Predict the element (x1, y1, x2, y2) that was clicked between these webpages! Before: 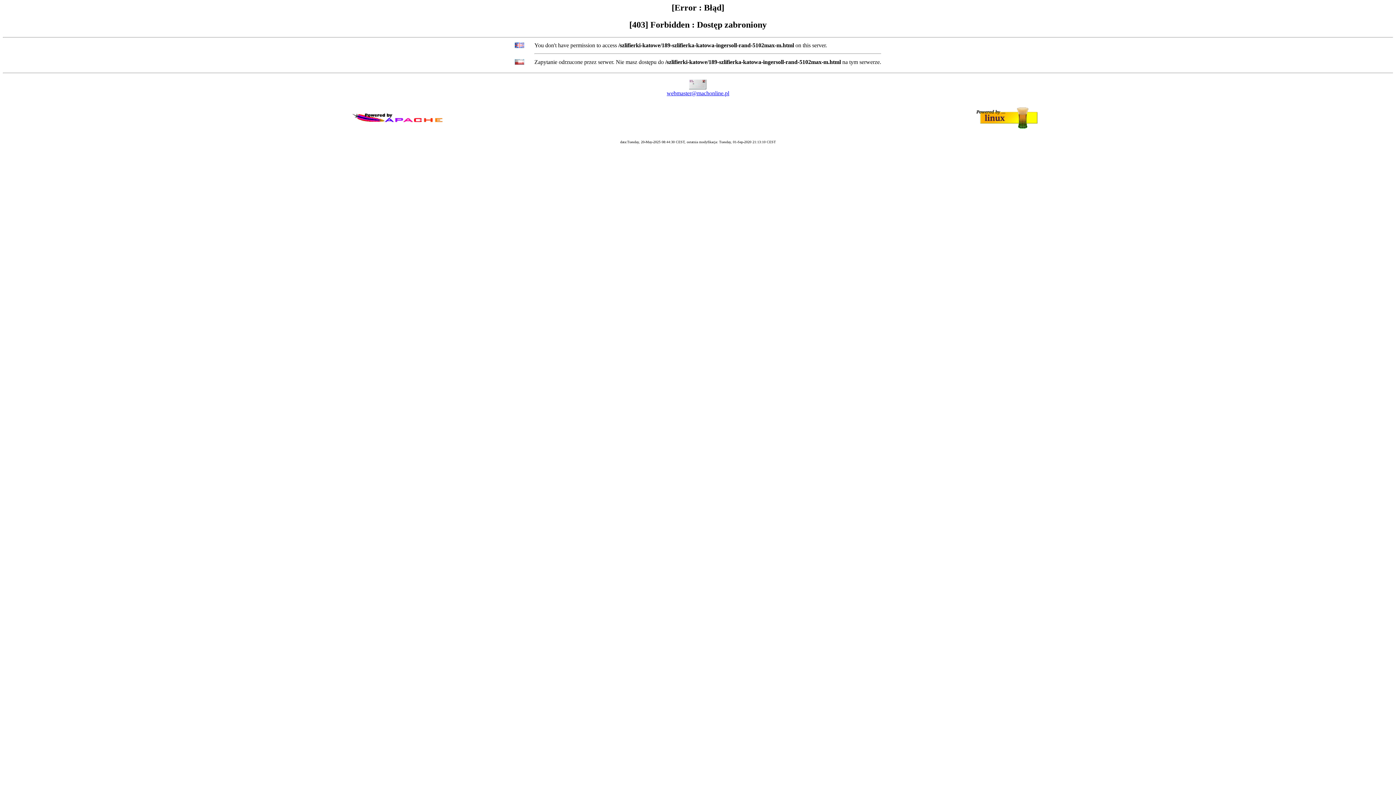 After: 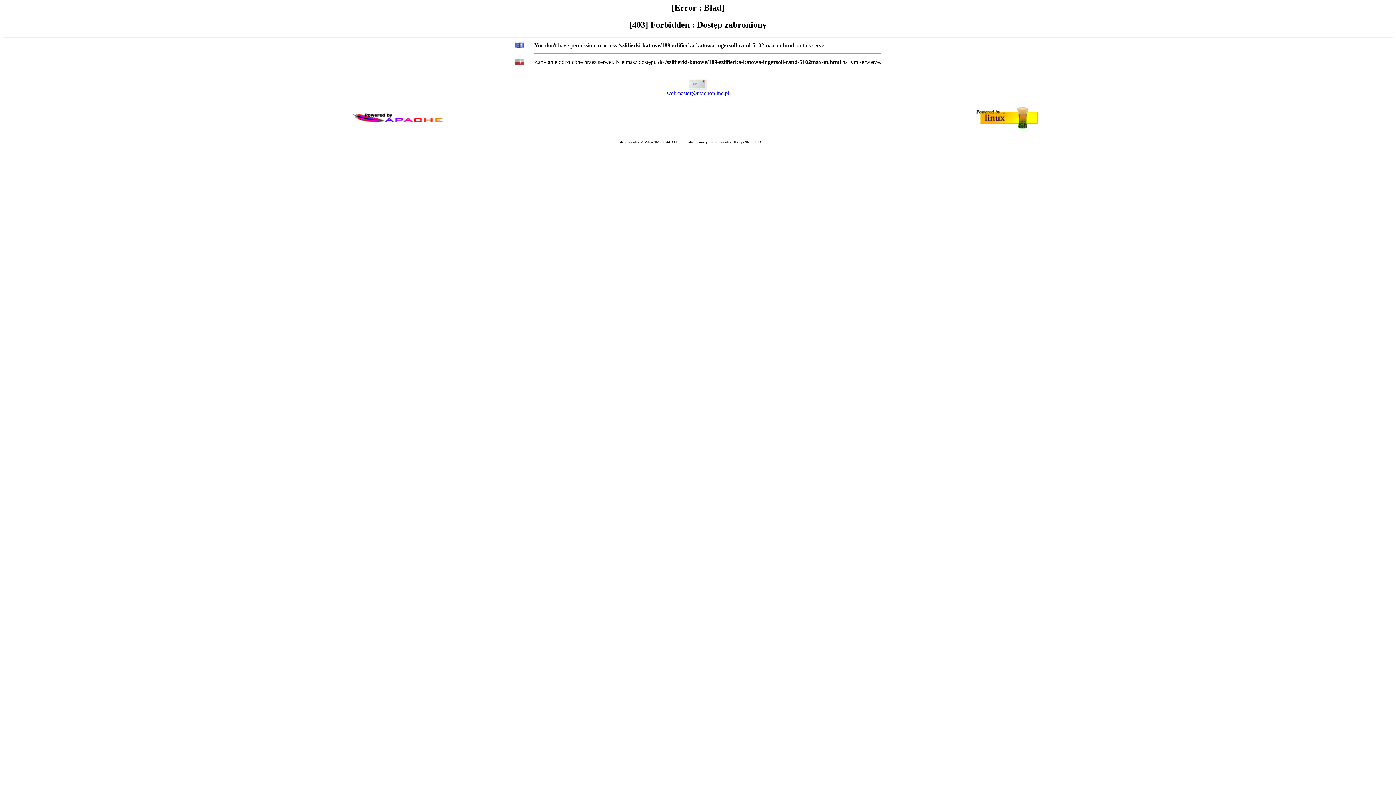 Action: bbox: (666, 90, 729, 96) label: webmaster@machonline.pl